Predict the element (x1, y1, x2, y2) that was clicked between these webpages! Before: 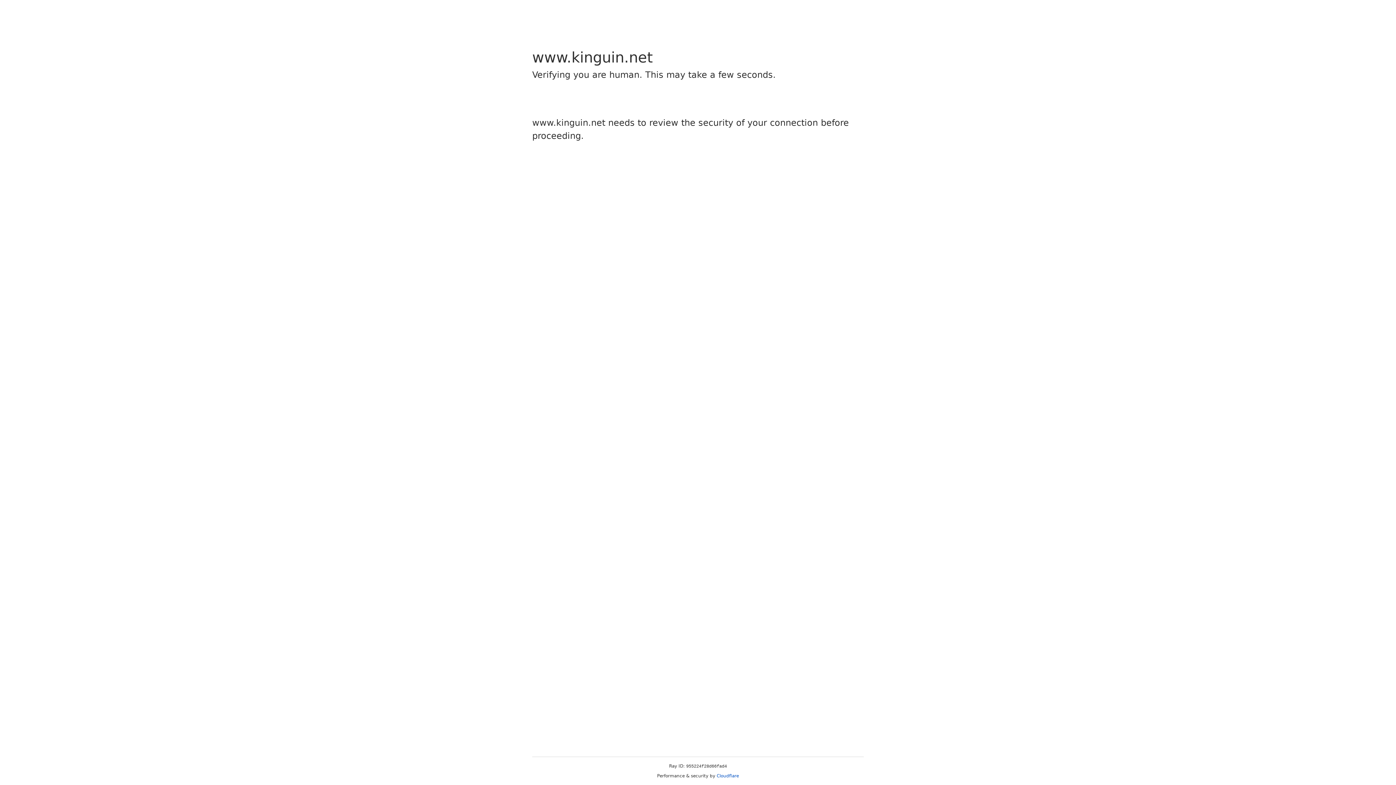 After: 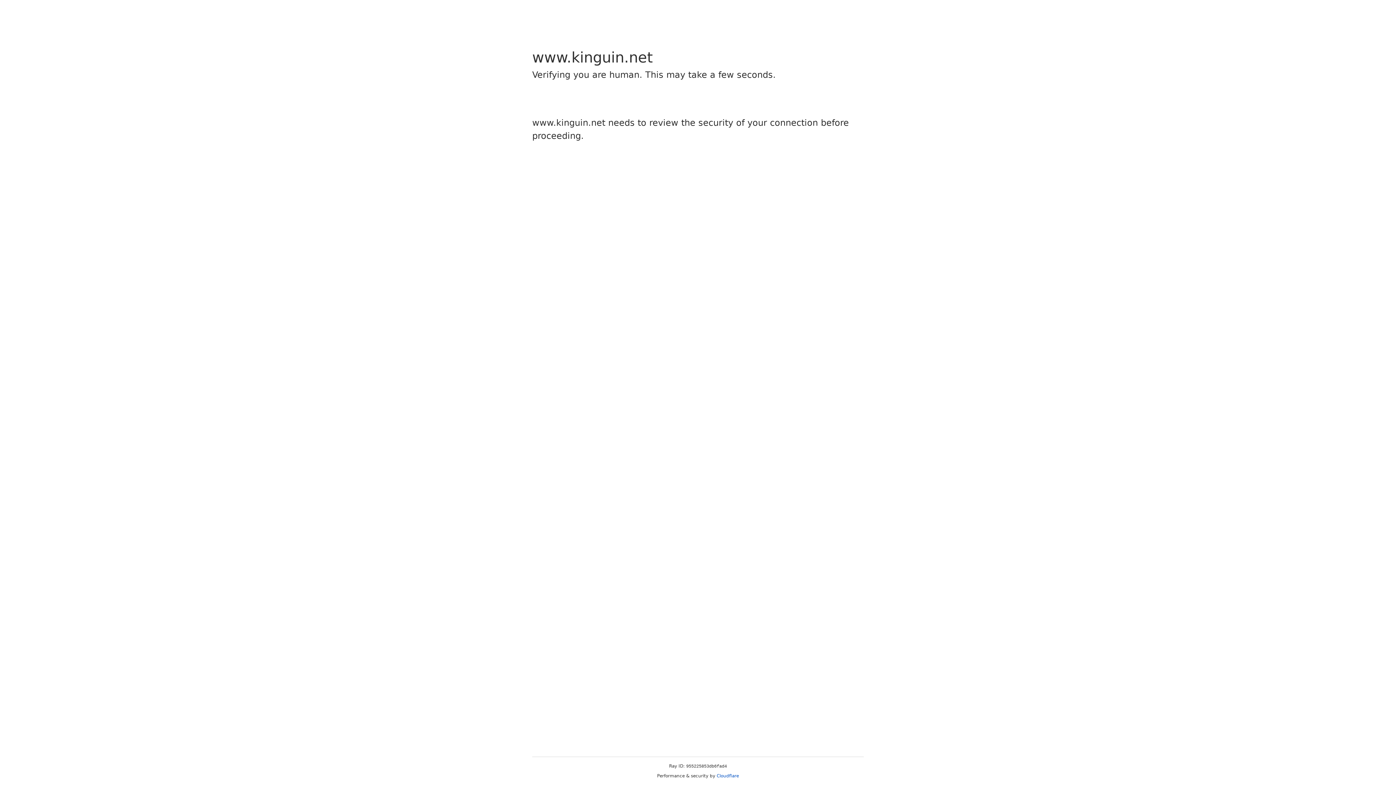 Action: label: Cloudflare bbox: (716, 773, 739, 778)